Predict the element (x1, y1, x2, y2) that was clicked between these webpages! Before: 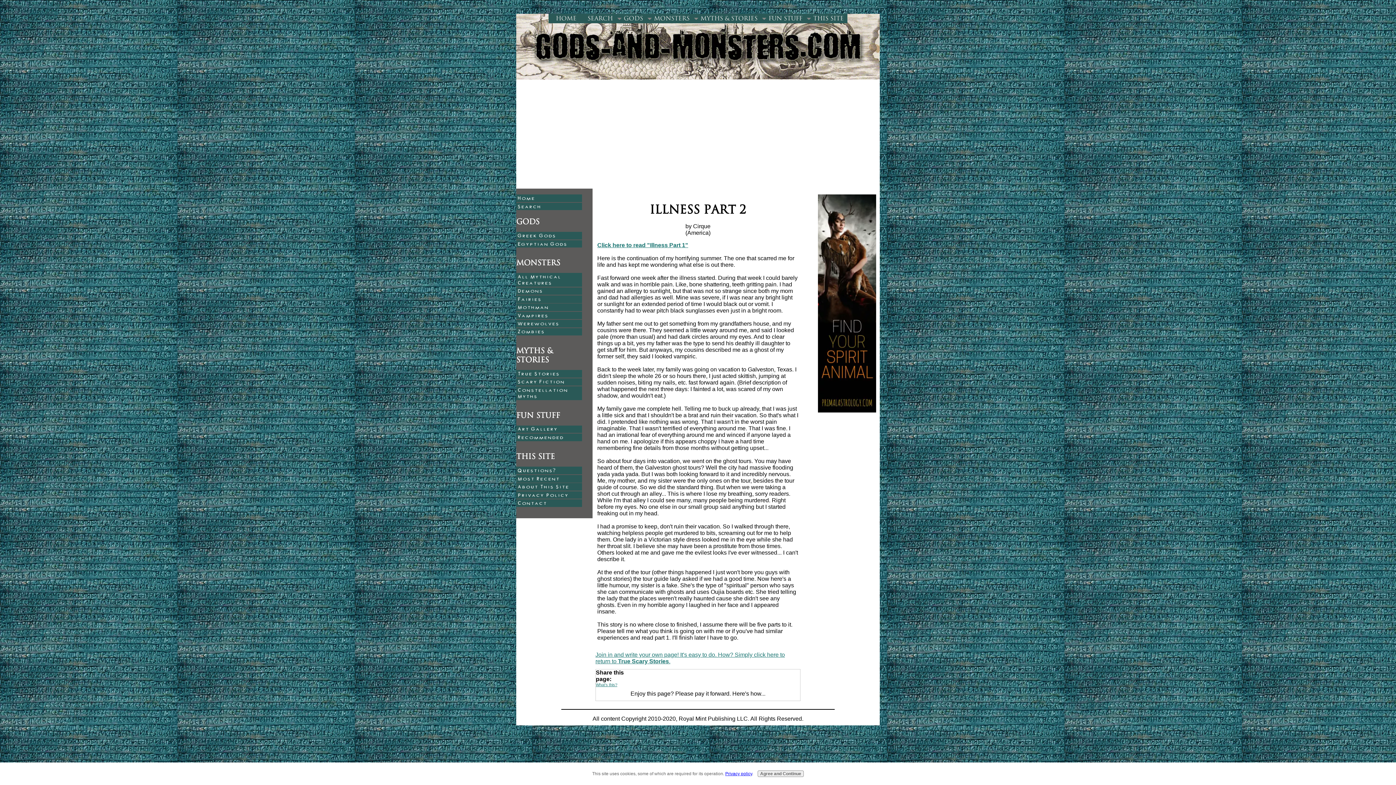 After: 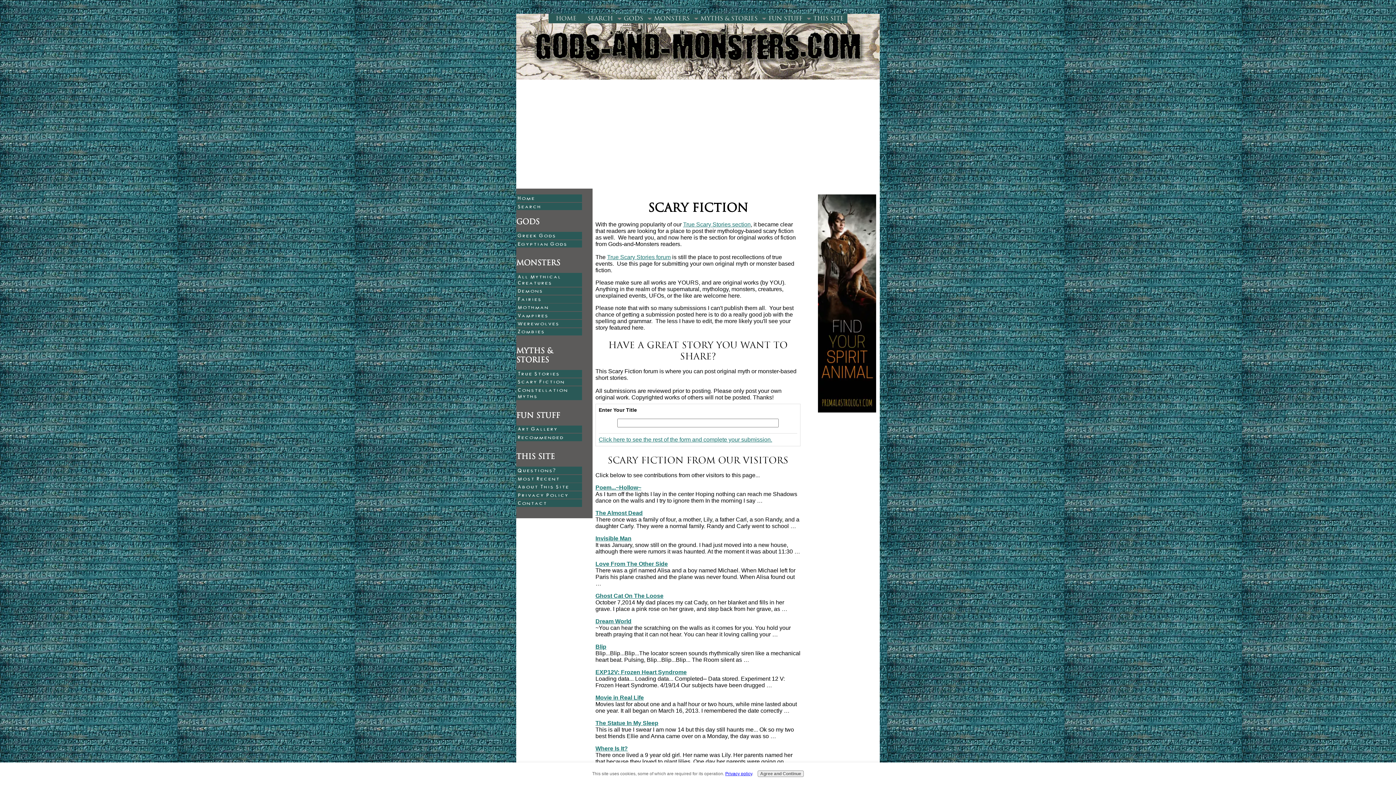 Action: bbox: (516, 378, 582, 385) label: Scary Fiction